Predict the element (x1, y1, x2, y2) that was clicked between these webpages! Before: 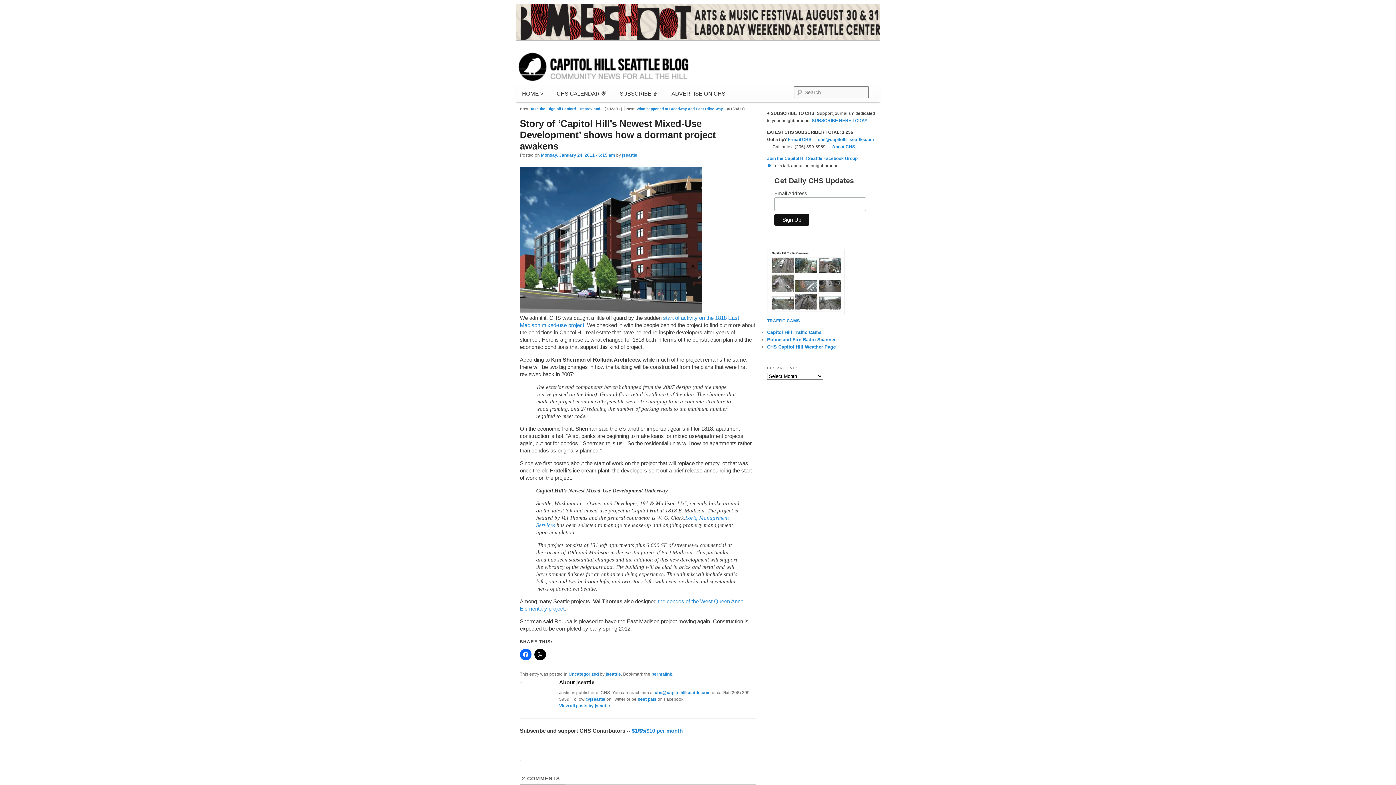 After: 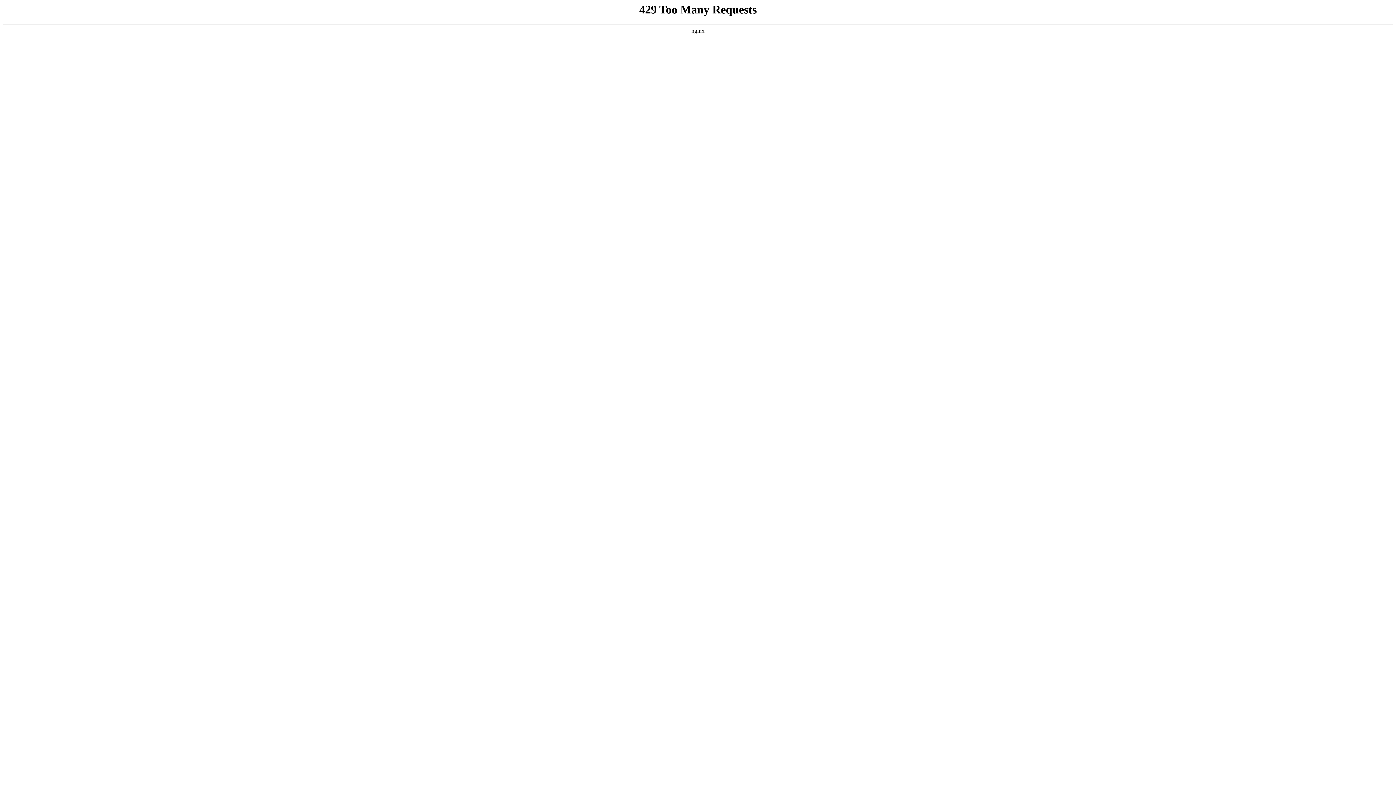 Action: bbox: (613, 84, 665, 102) label: SUBSCRIBE 👍